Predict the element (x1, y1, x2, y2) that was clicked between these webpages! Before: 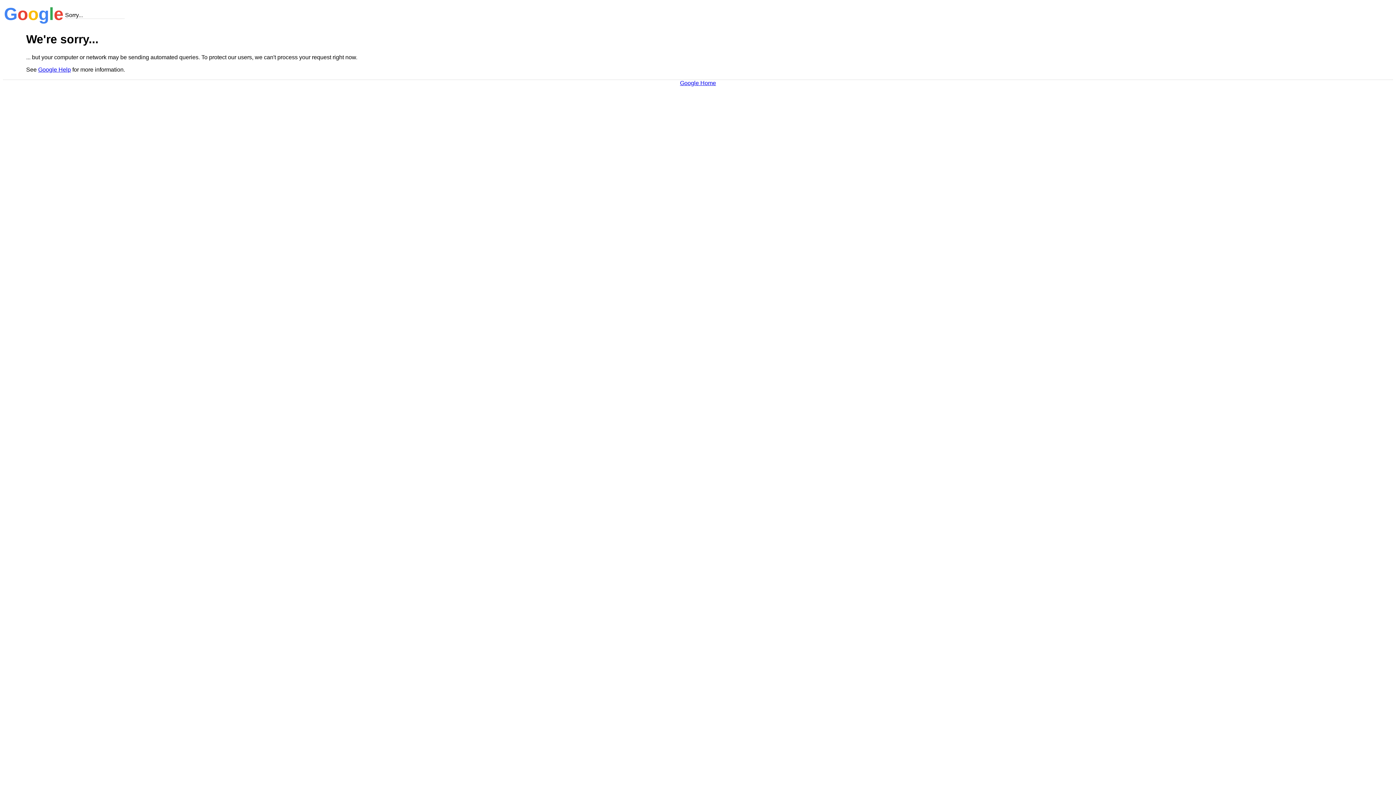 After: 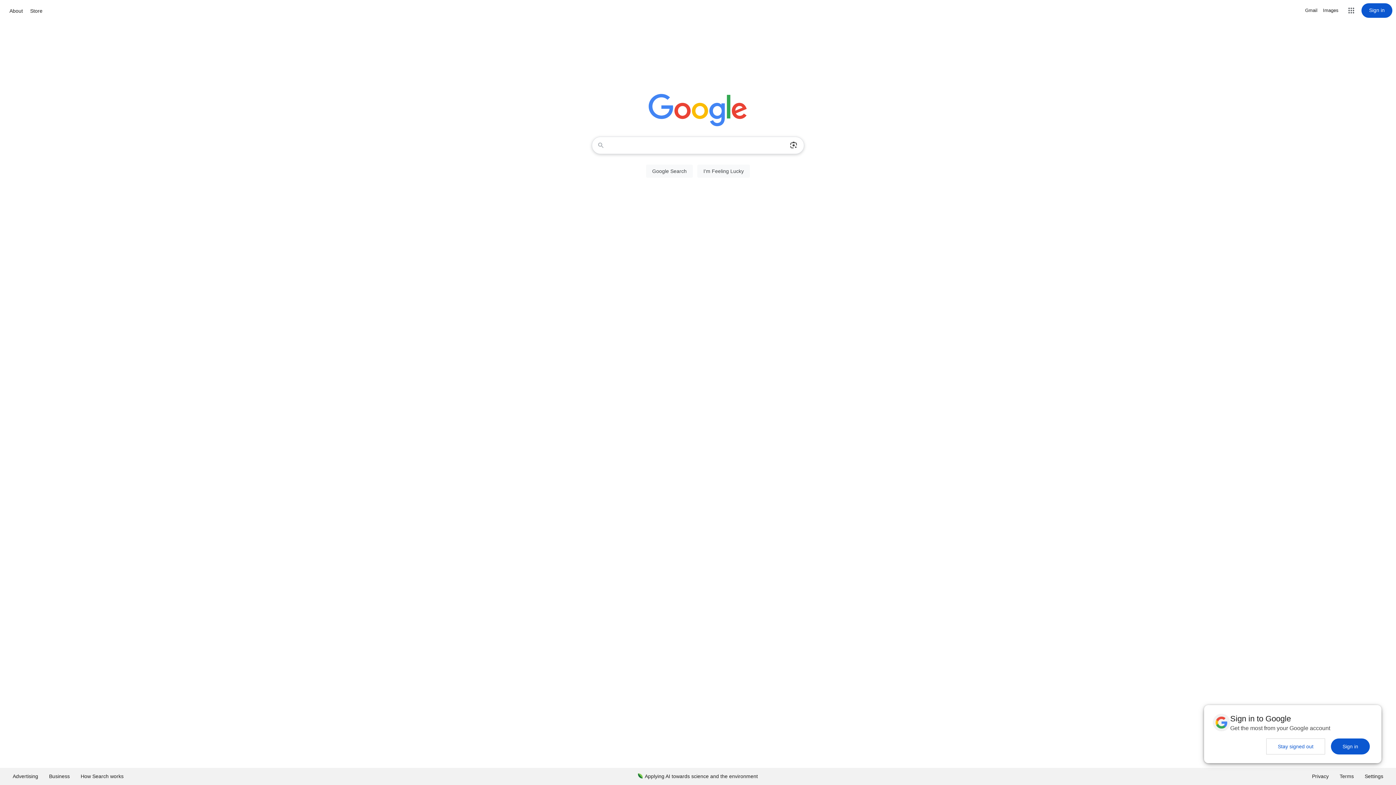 Action: label: Google Home bbox: (680, 79, 716, 86)